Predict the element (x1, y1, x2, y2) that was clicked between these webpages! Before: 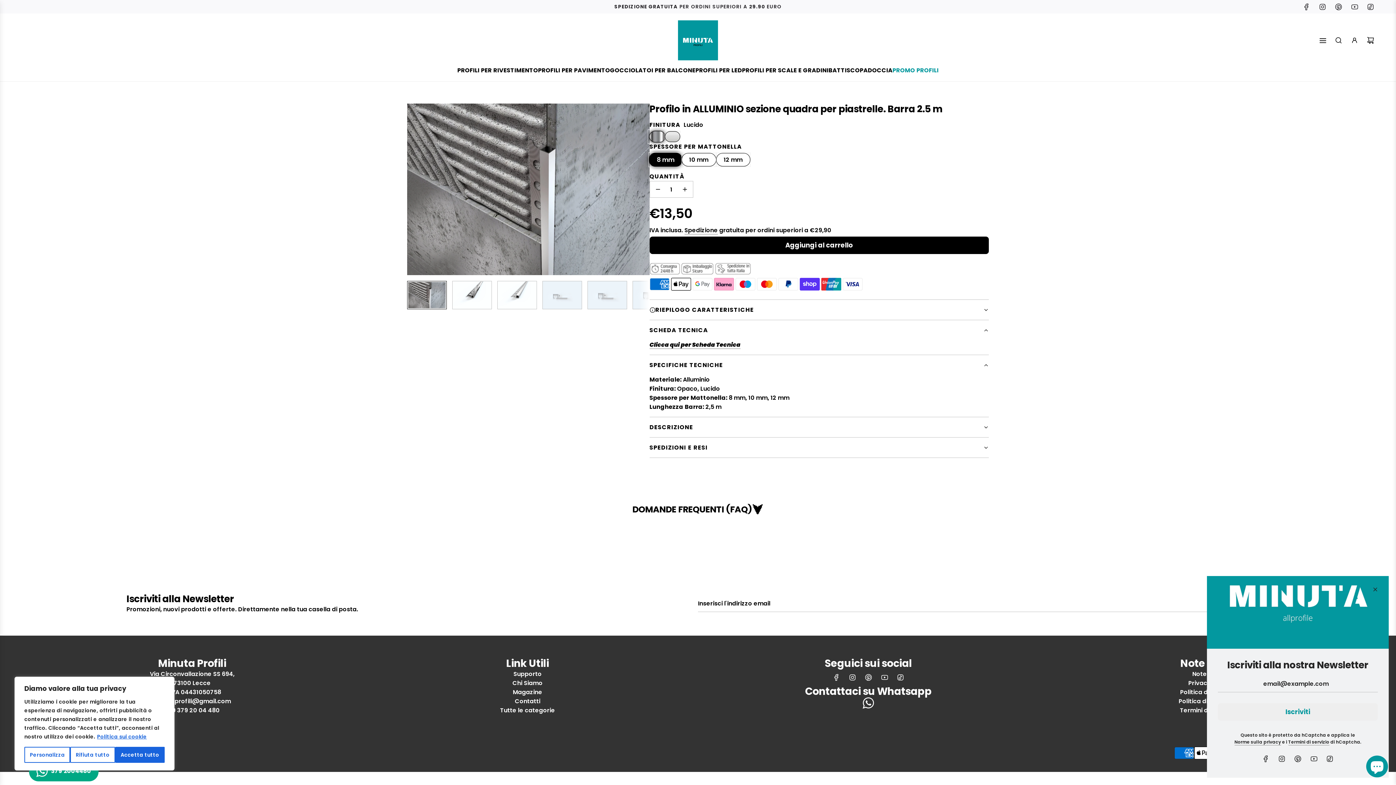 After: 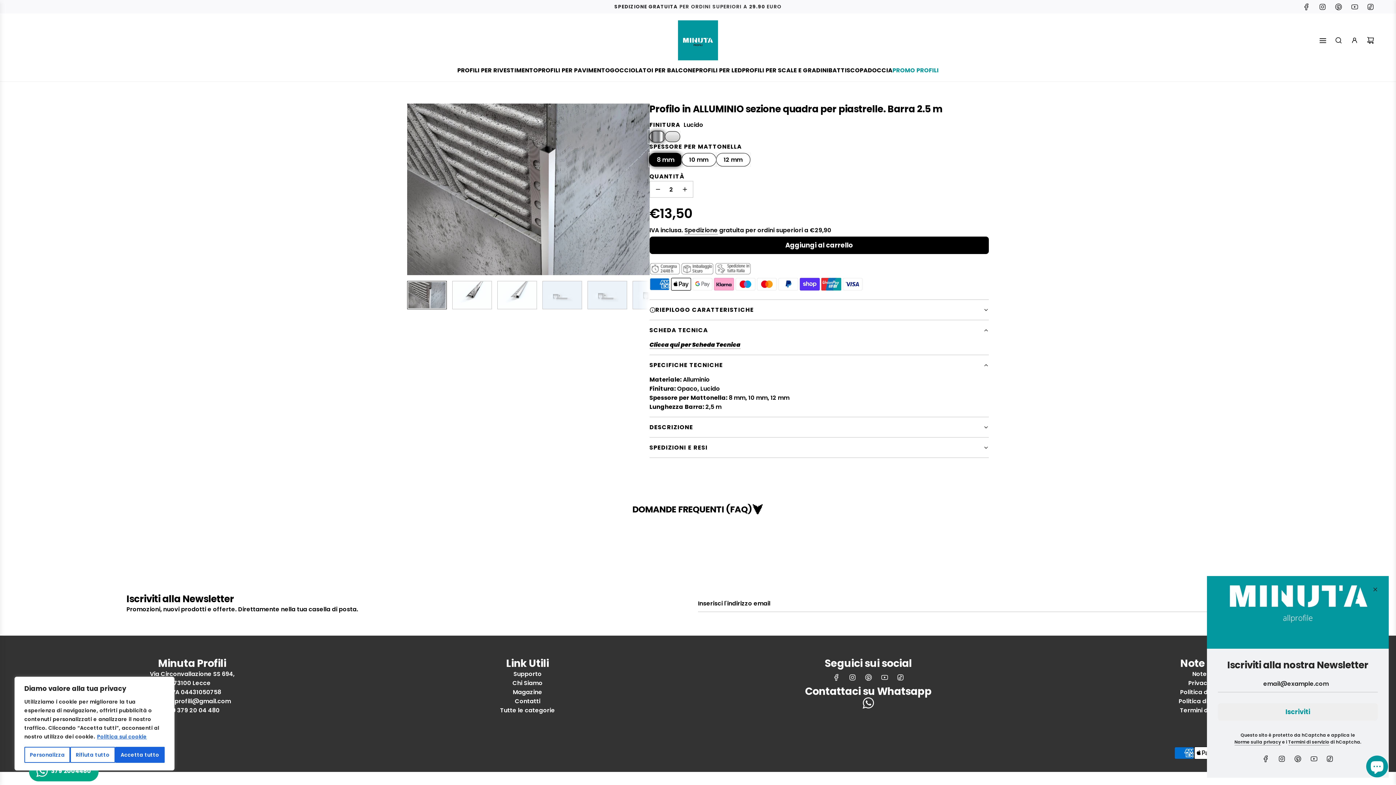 Action: label: Aumenta quantità bbox: (676, 181, 692, 197)